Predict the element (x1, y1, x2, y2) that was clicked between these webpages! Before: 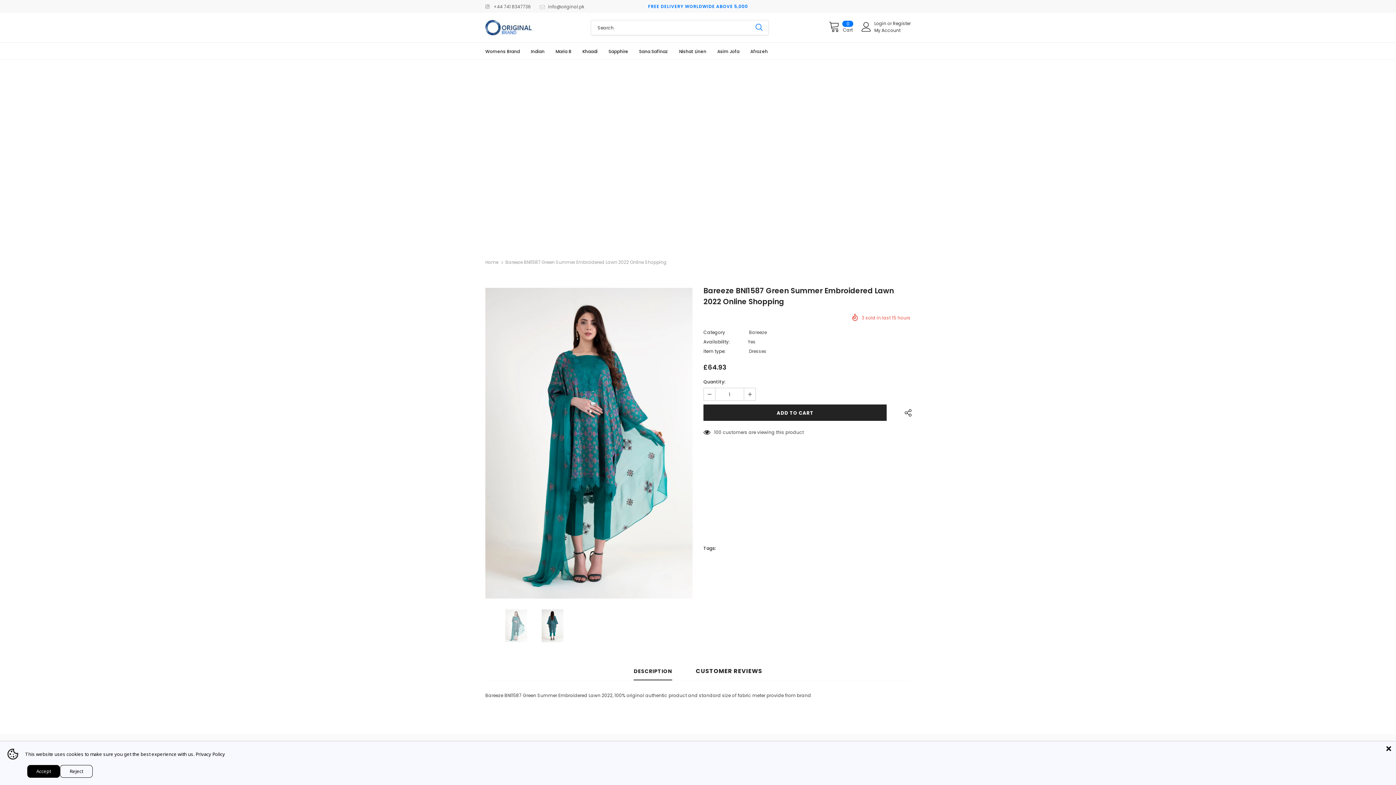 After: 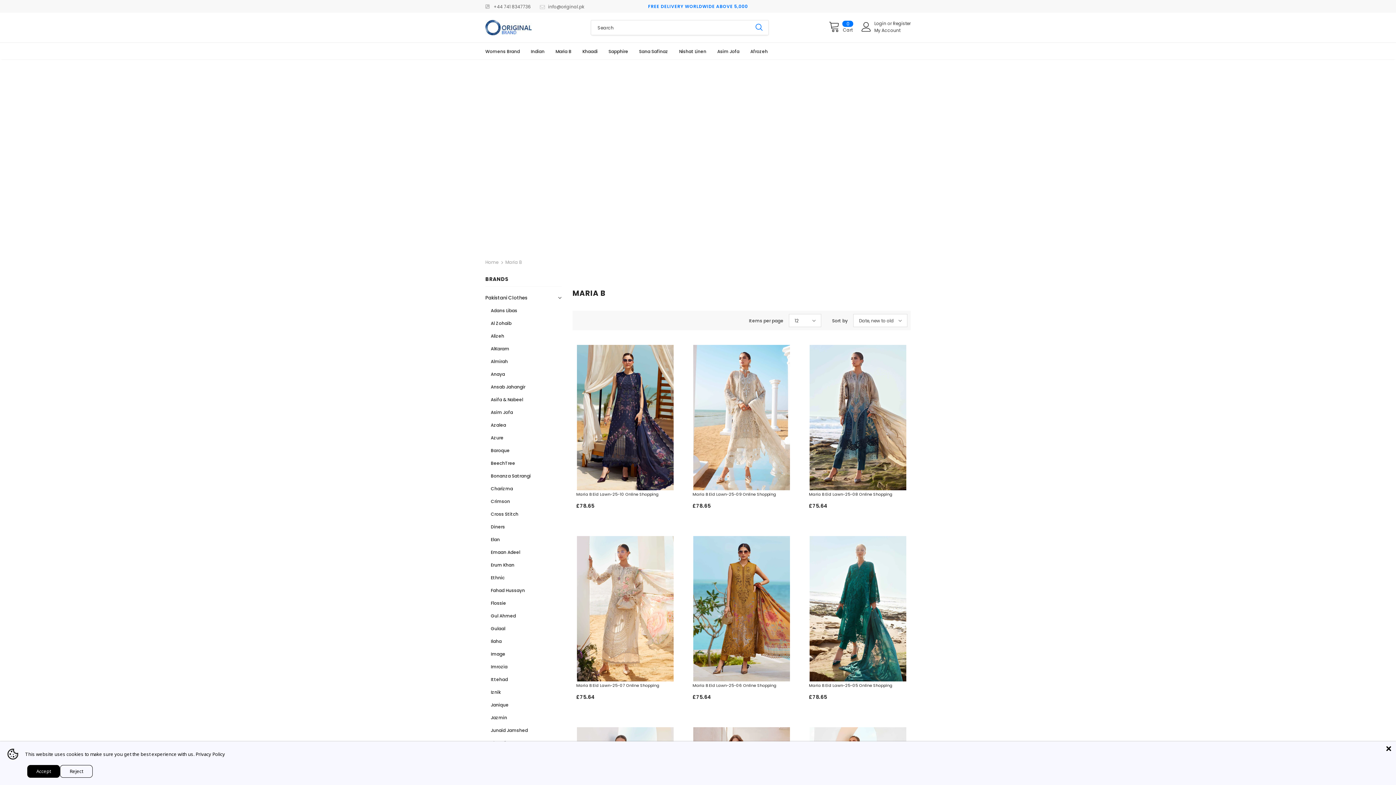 Action: label: Maria B bbox: (555, 43, 571, 58)